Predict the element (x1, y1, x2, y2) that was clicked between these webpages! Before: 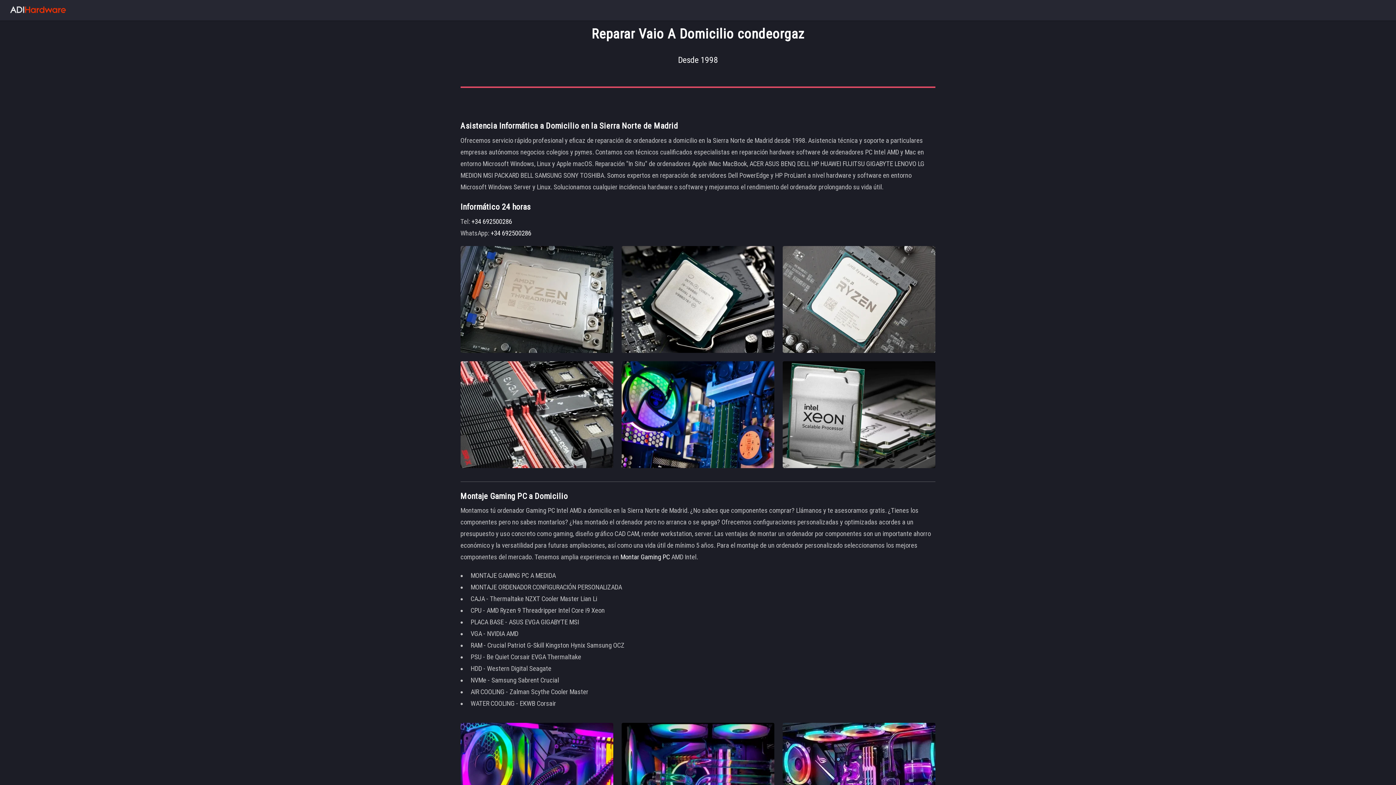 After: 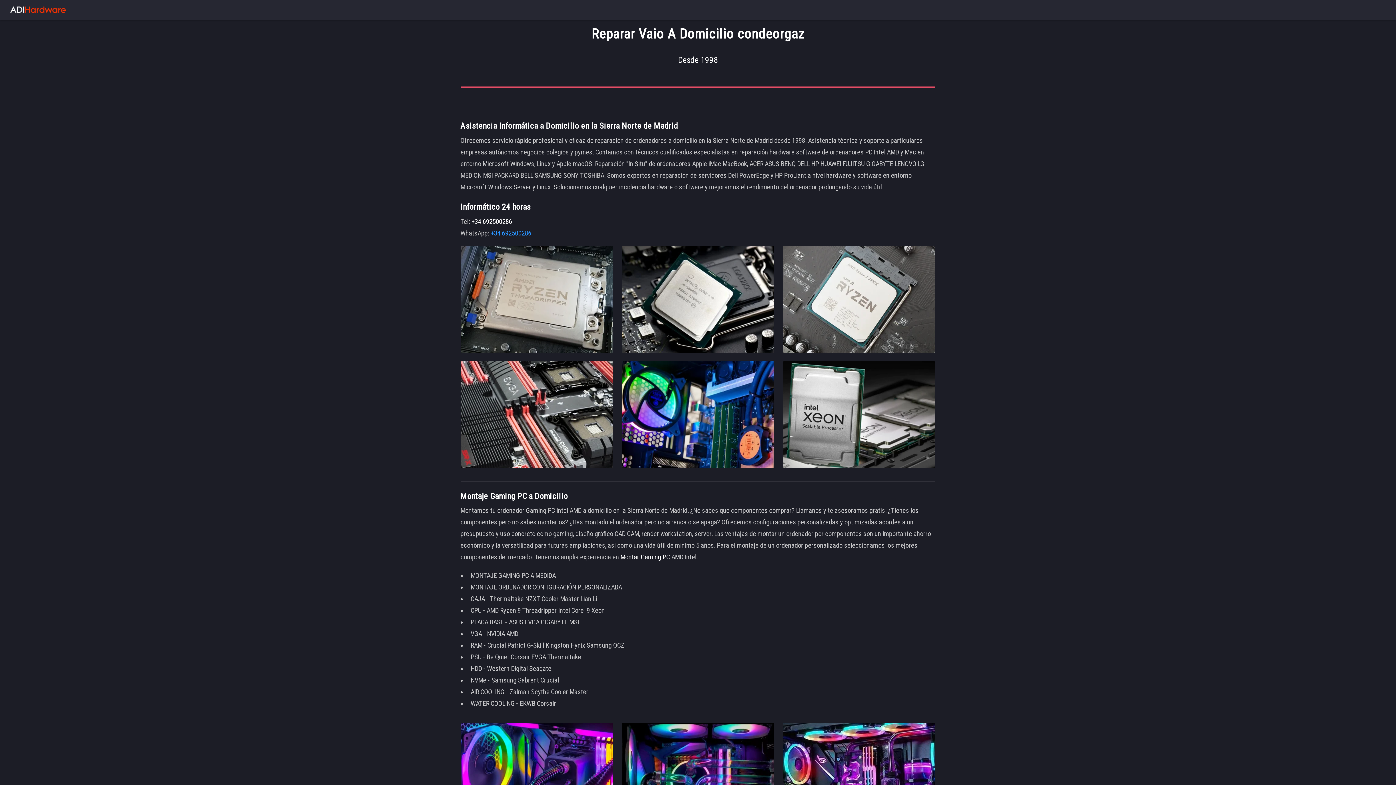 Action: bbox: (489, 229, 531, 237) label:  +34 692500286